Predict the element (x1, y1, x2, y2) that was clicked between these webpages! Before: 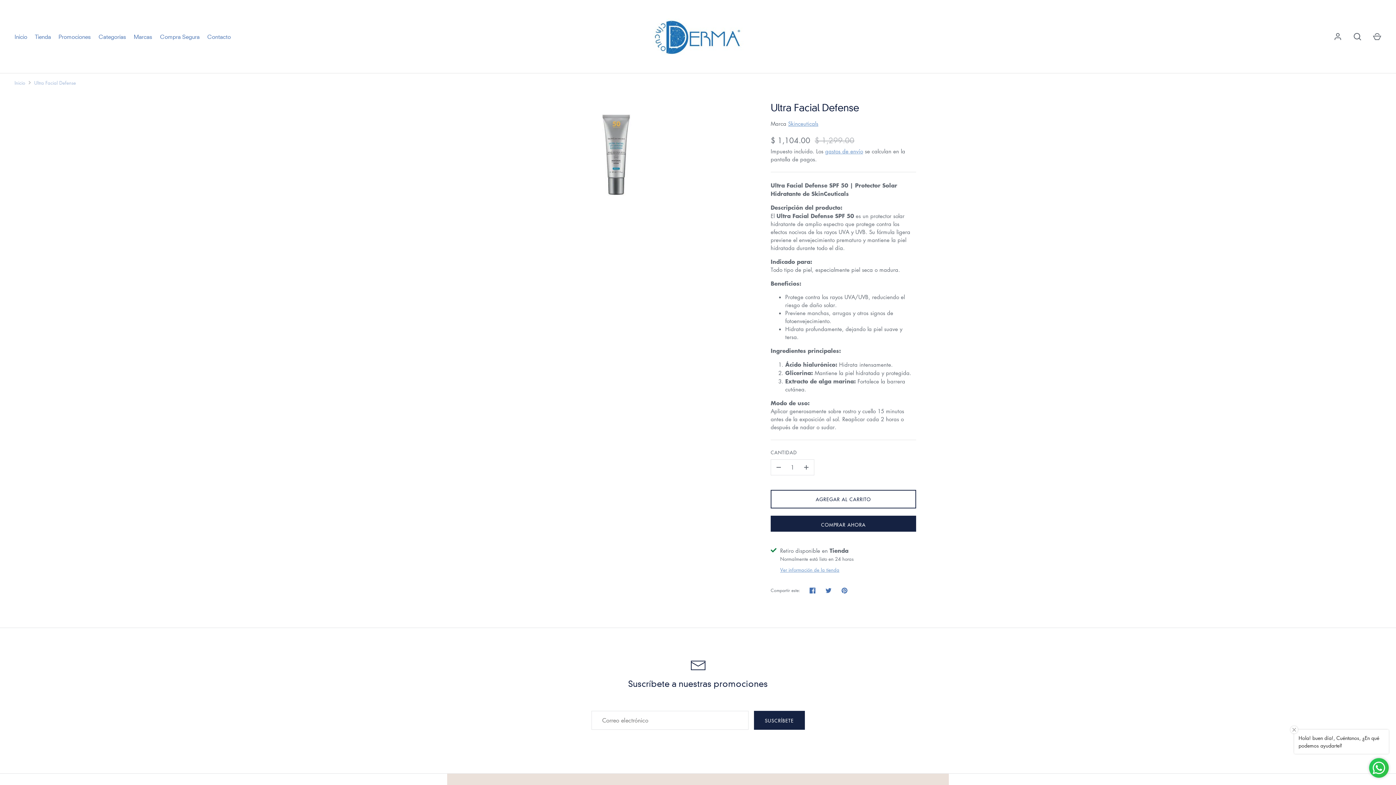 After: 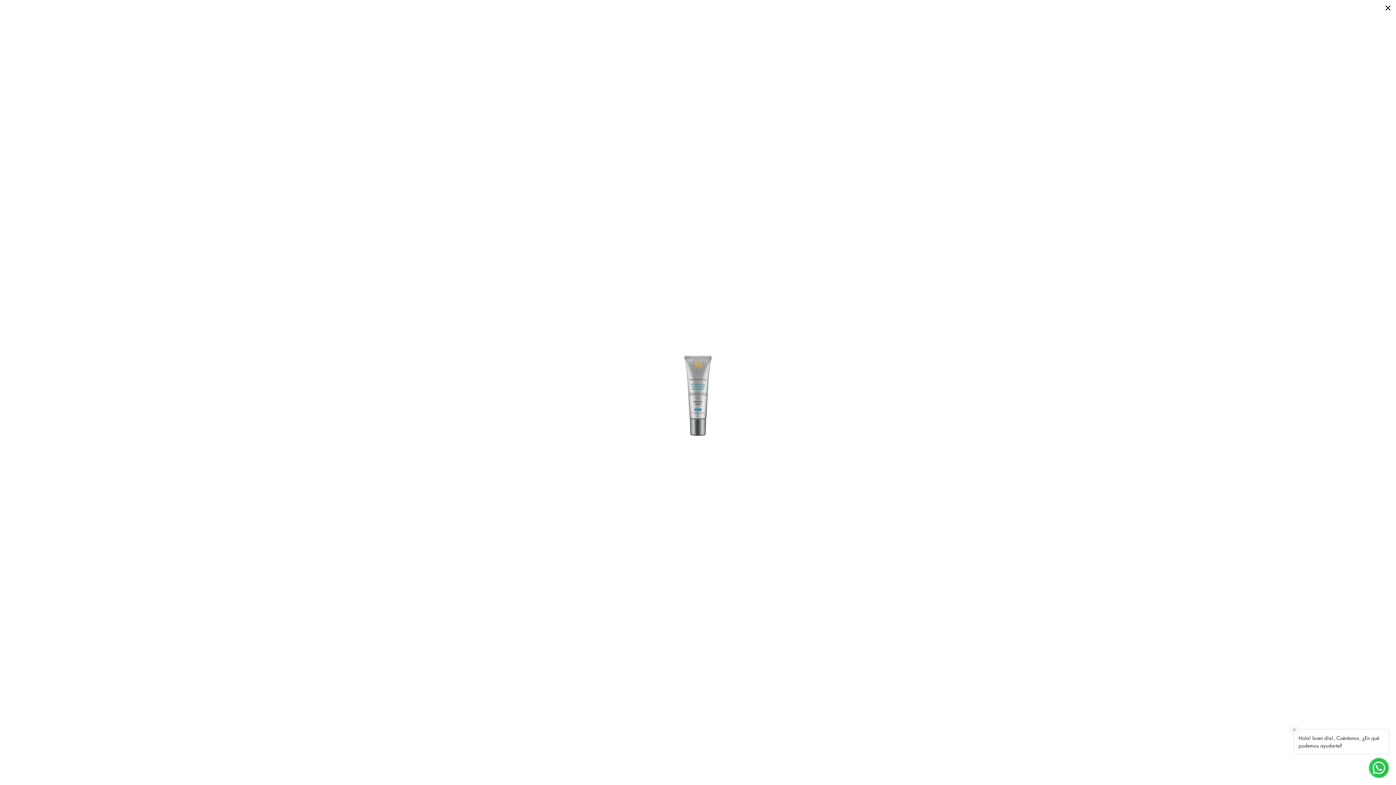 Action: bbox: (480, 102, 752, 200)